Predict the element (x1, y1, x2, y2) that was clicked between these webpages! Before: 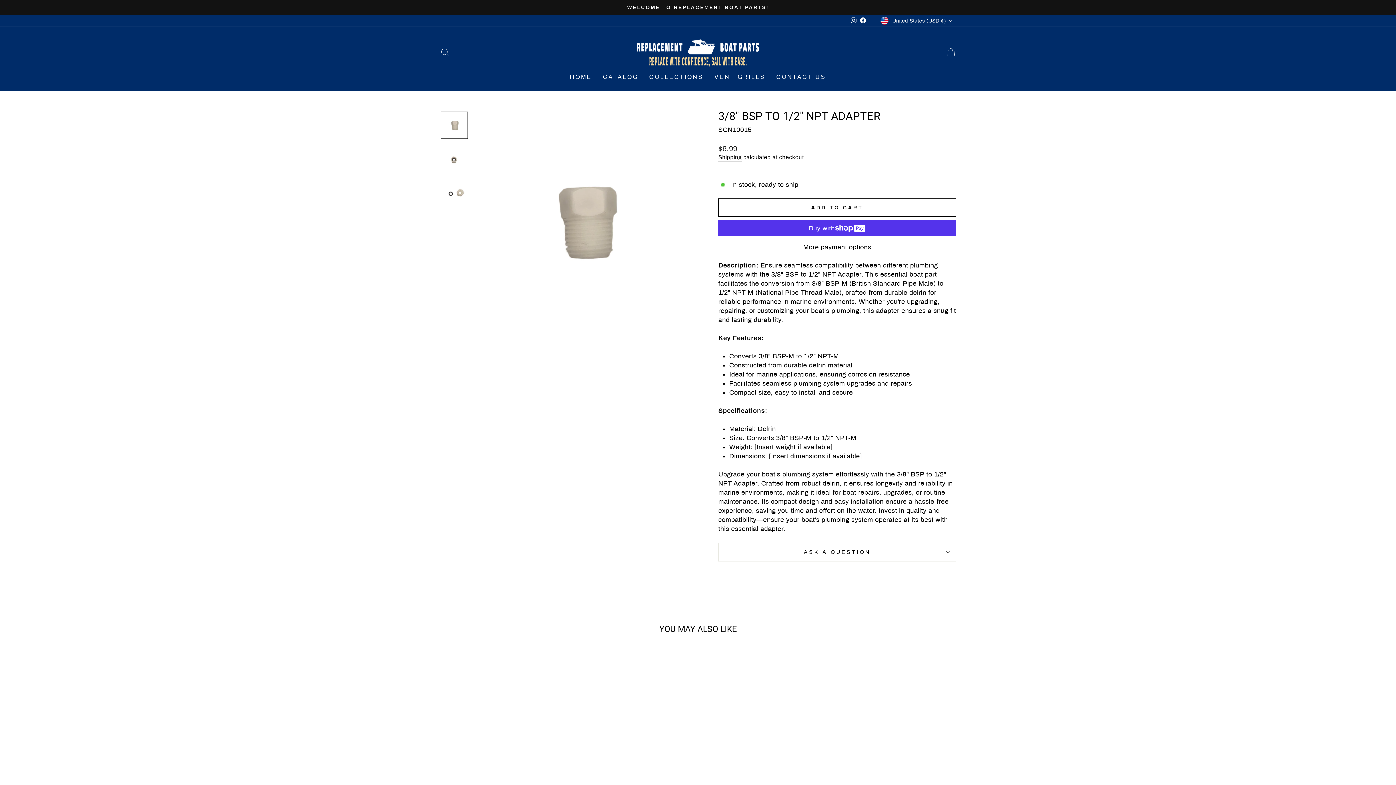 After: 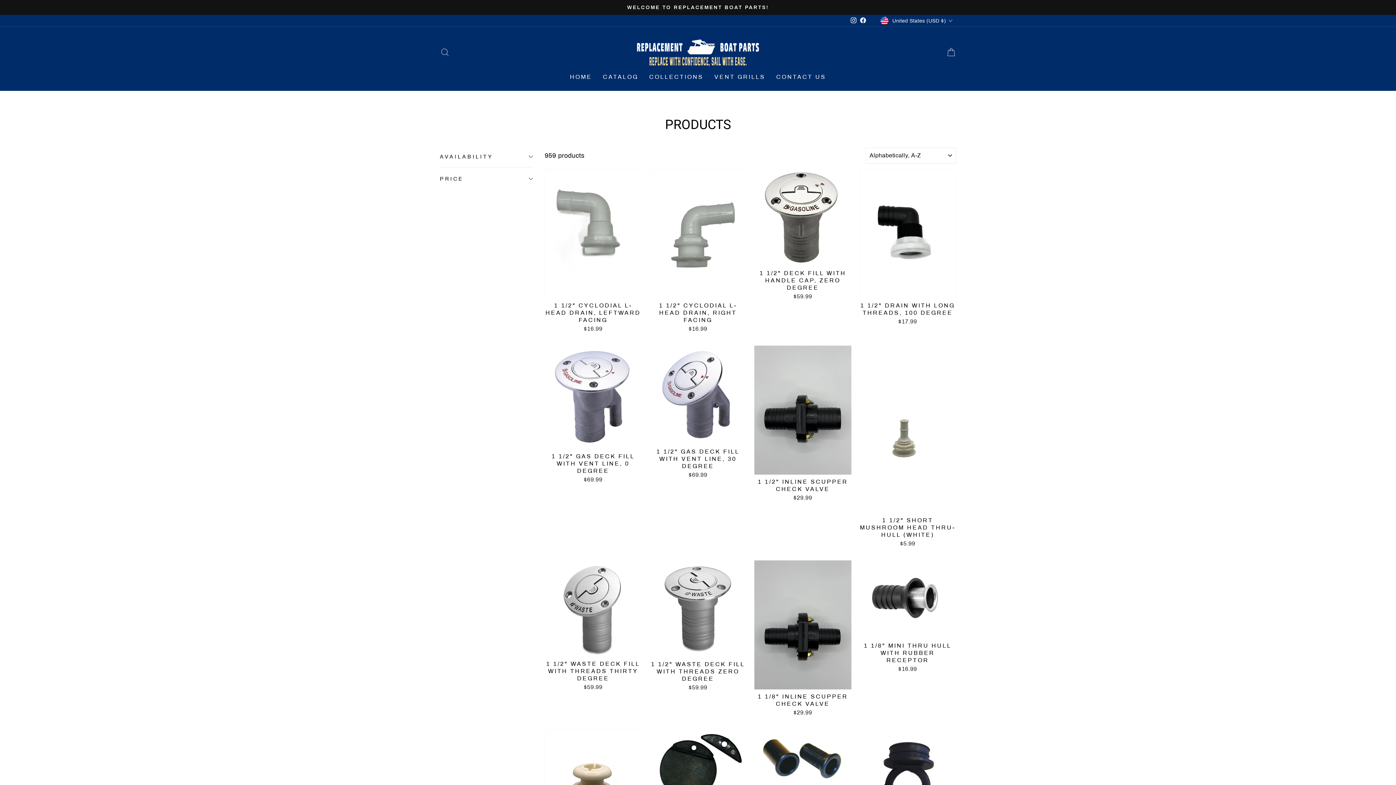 Action: label: CATALOG bbox: (597, 70, 643, 83)